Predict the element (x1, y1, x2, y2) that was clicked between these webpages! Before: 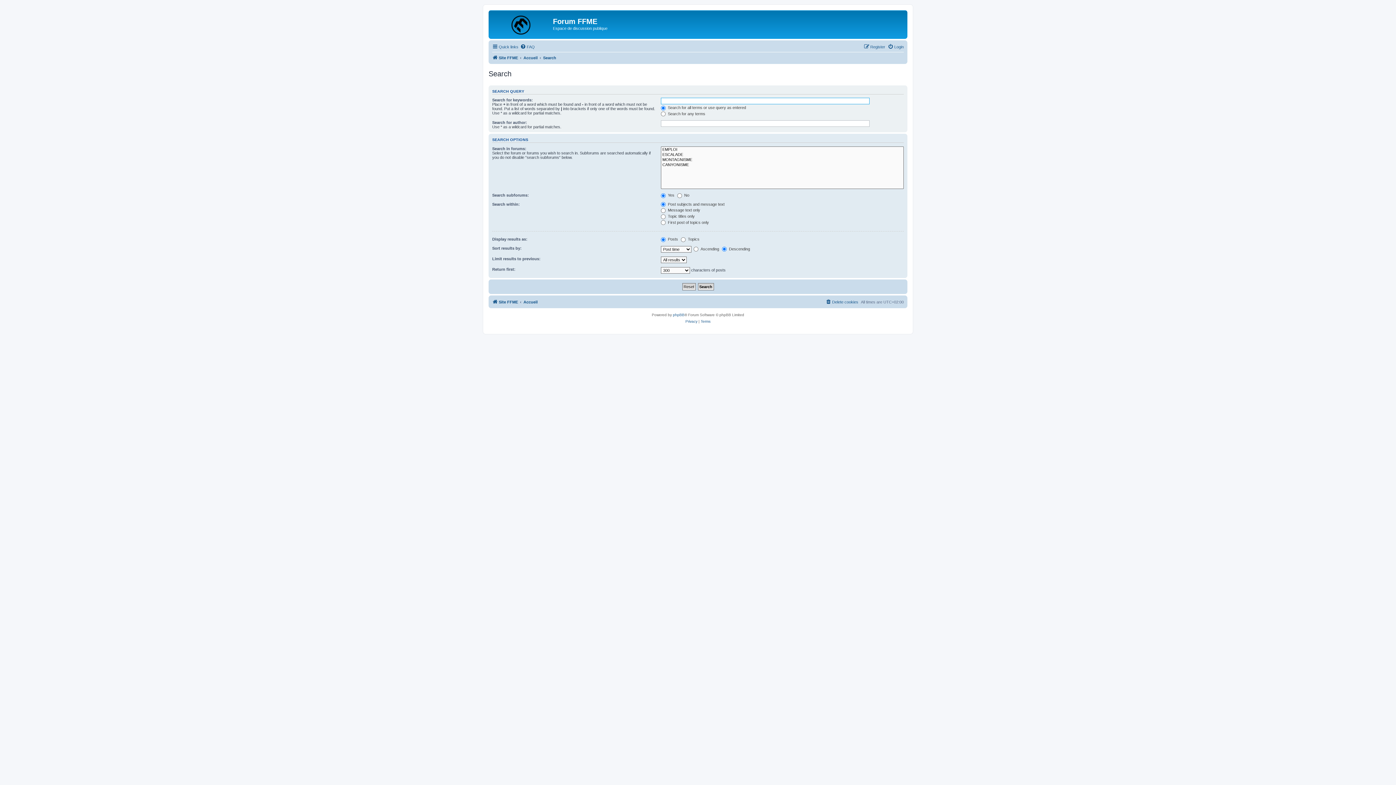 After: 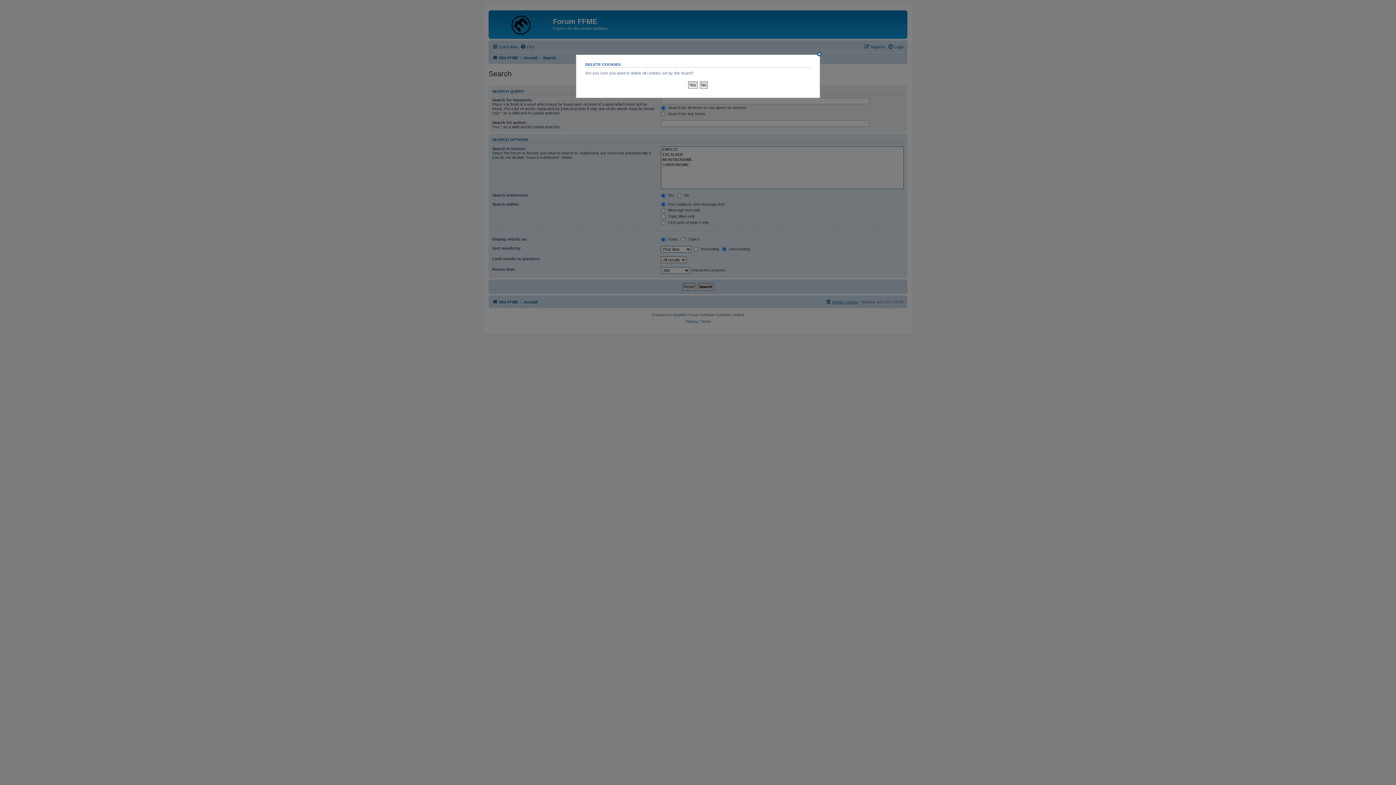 Action: label: Delete cookies bbox: (825, 297, 858, 306)